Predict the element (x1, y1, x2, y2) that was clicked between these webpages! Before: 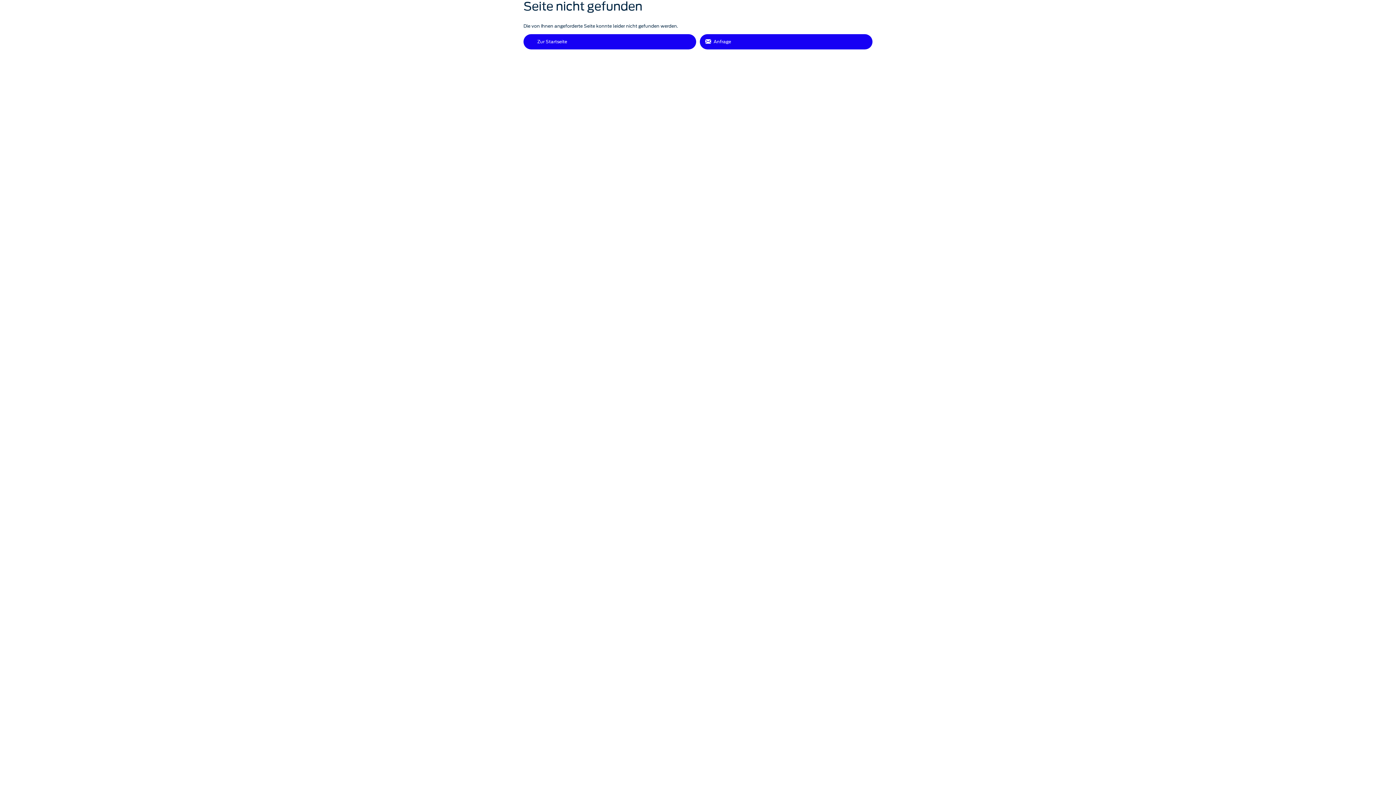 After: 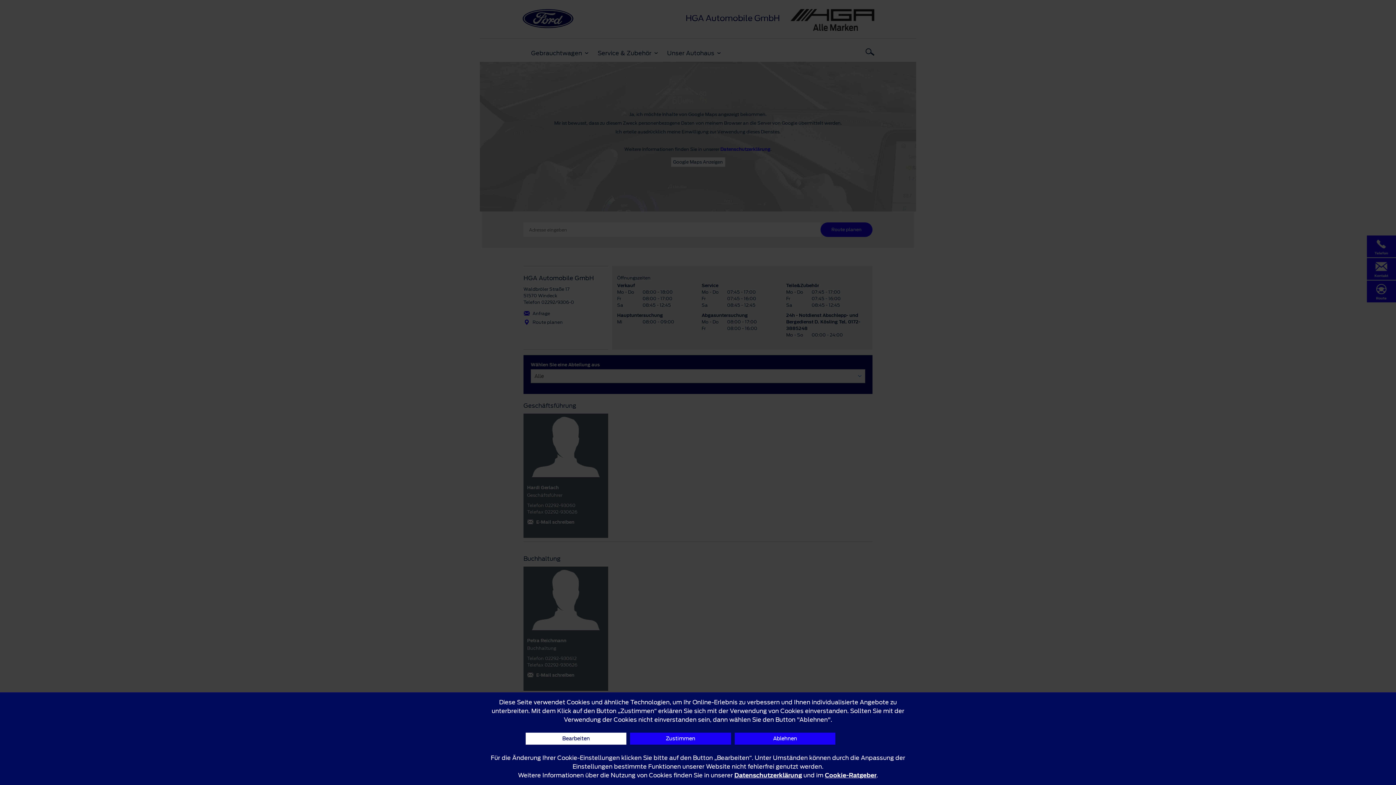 Action: bbox: (700, 34, 872, 49) label: Anfrage